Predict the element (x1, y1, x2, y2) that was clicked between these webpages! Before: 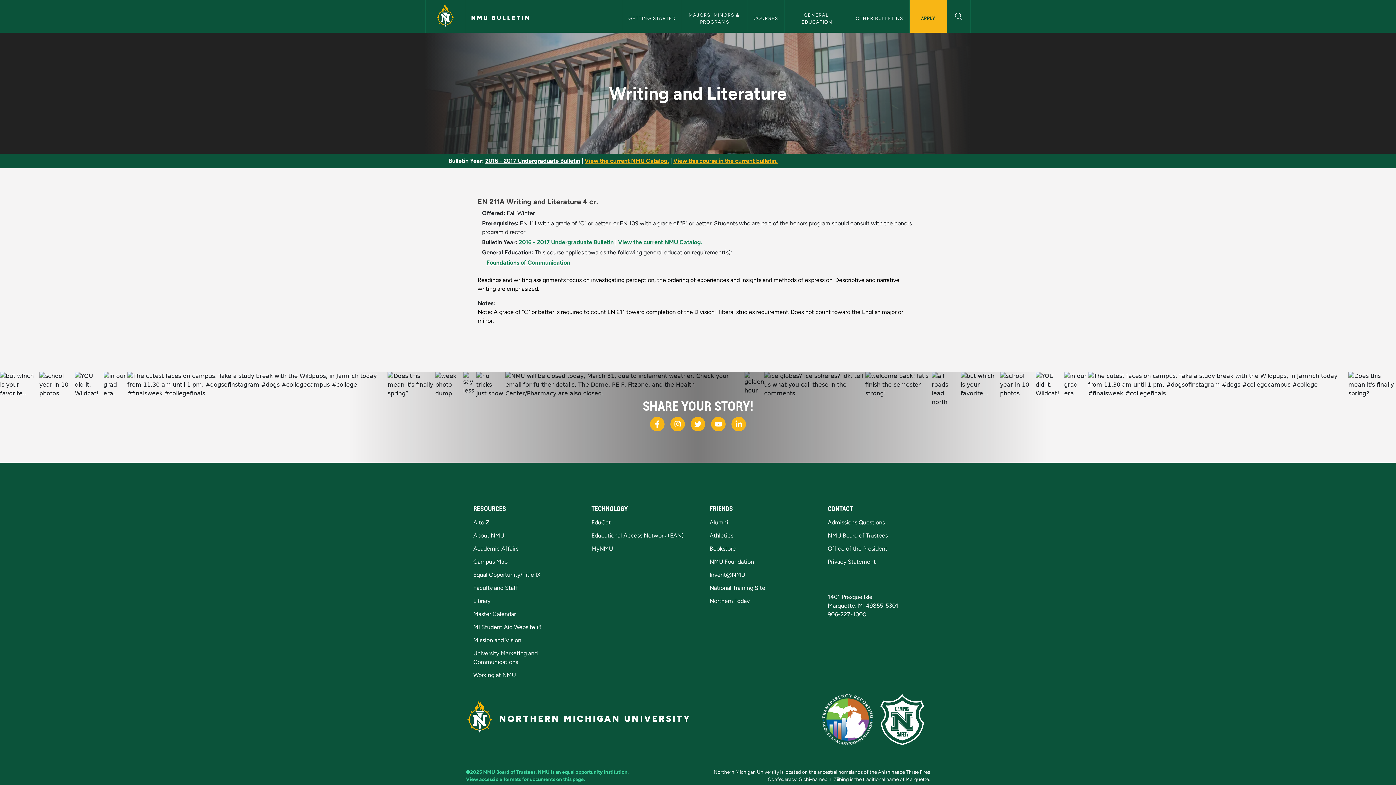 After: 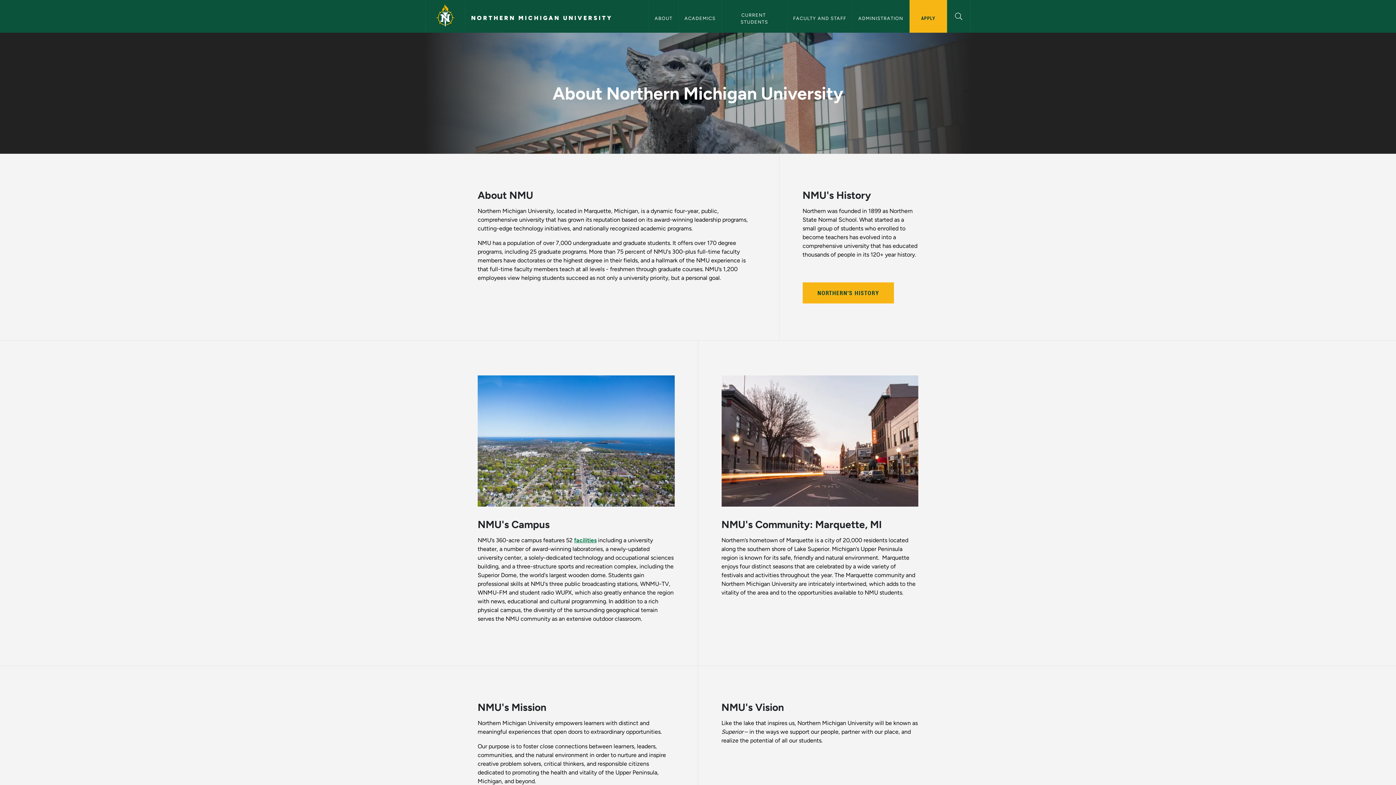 Action: label: About NMU bbox: (473, 532, 504, 539)